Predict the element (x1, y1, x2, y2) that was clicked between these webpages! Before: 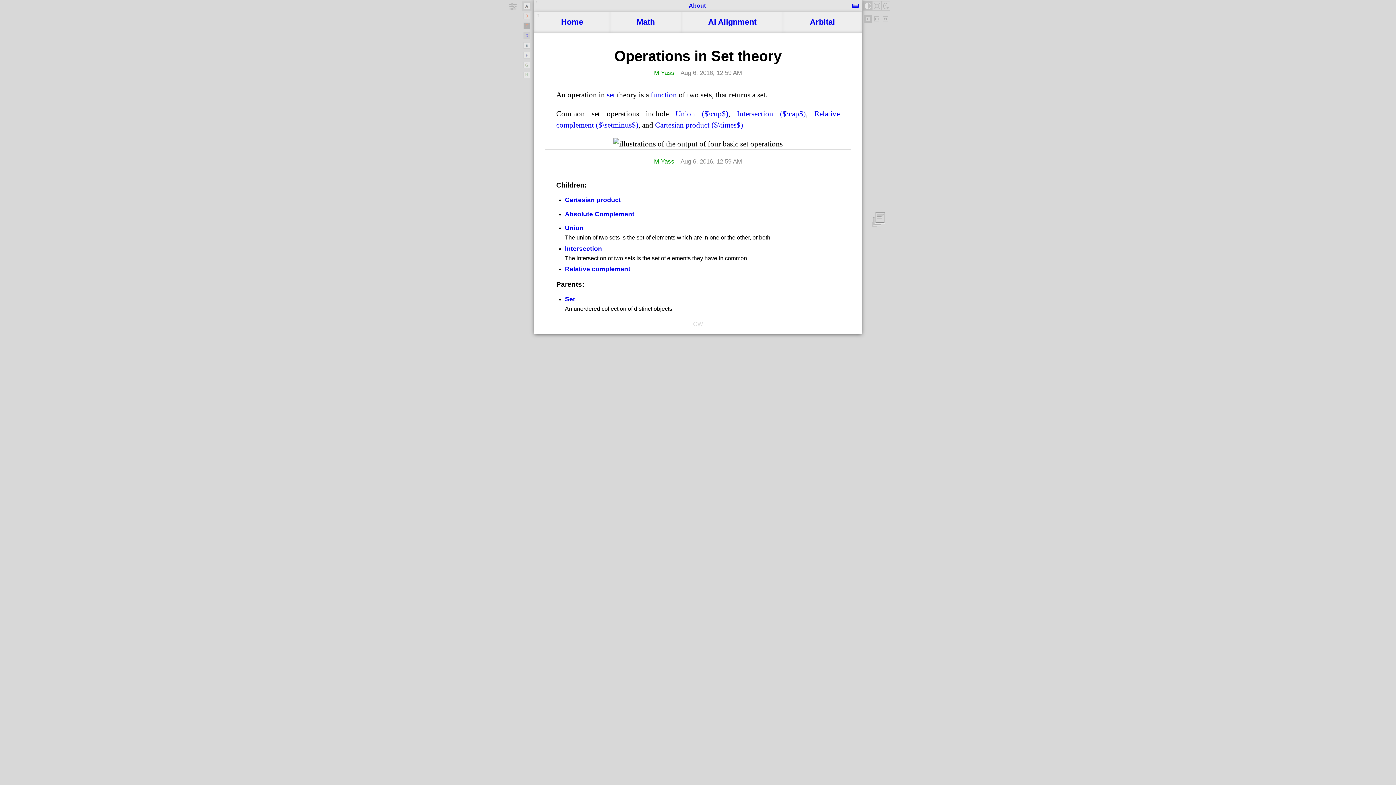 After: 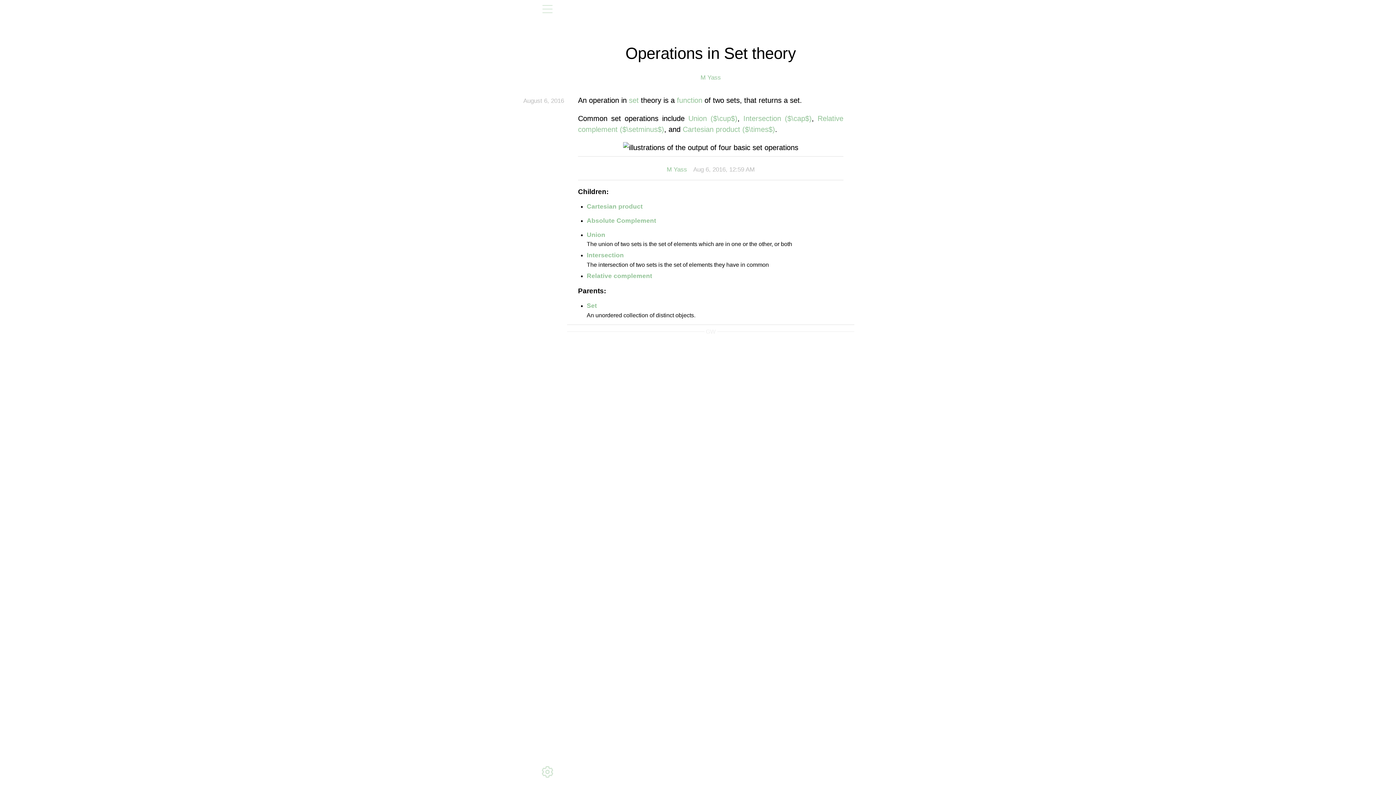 Action: bbox: (522, 70, 531, 79) label: I